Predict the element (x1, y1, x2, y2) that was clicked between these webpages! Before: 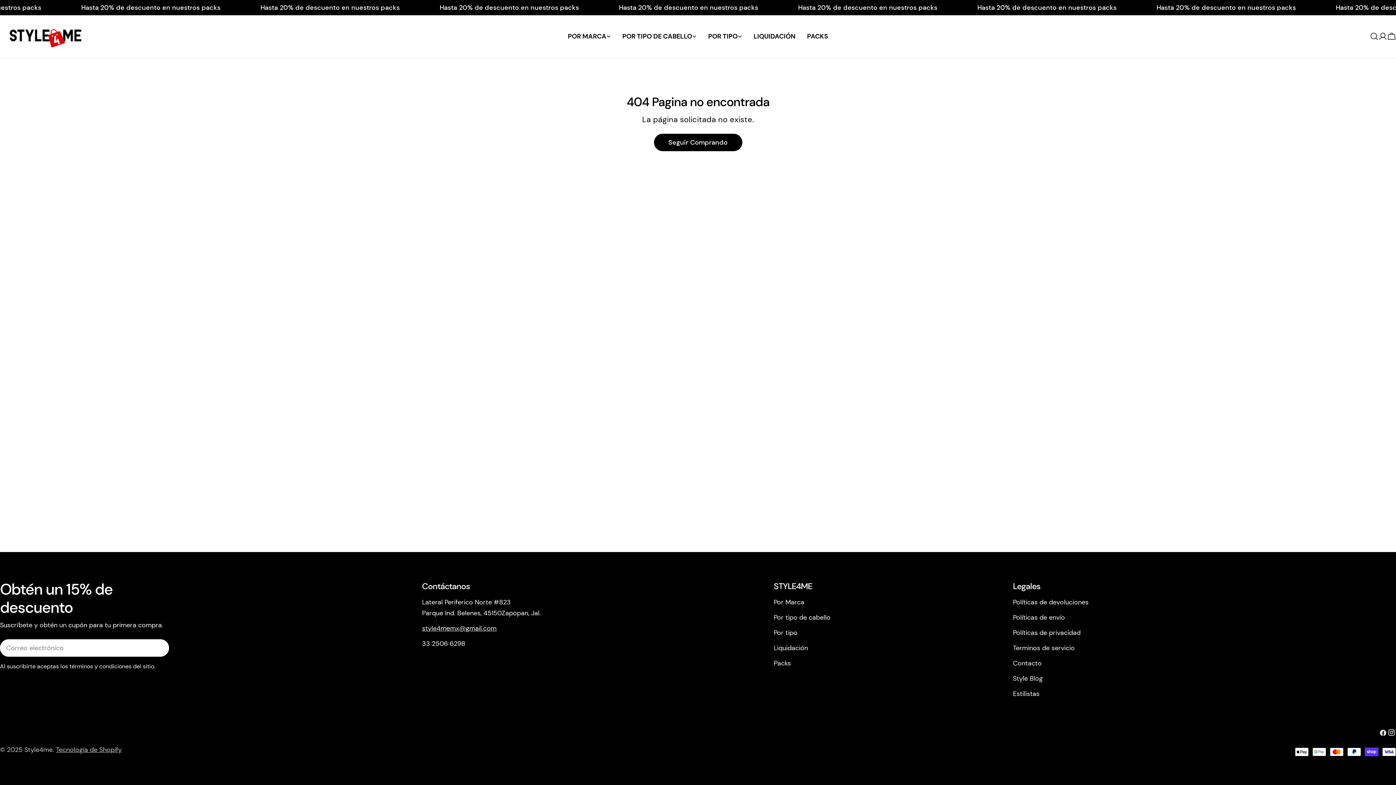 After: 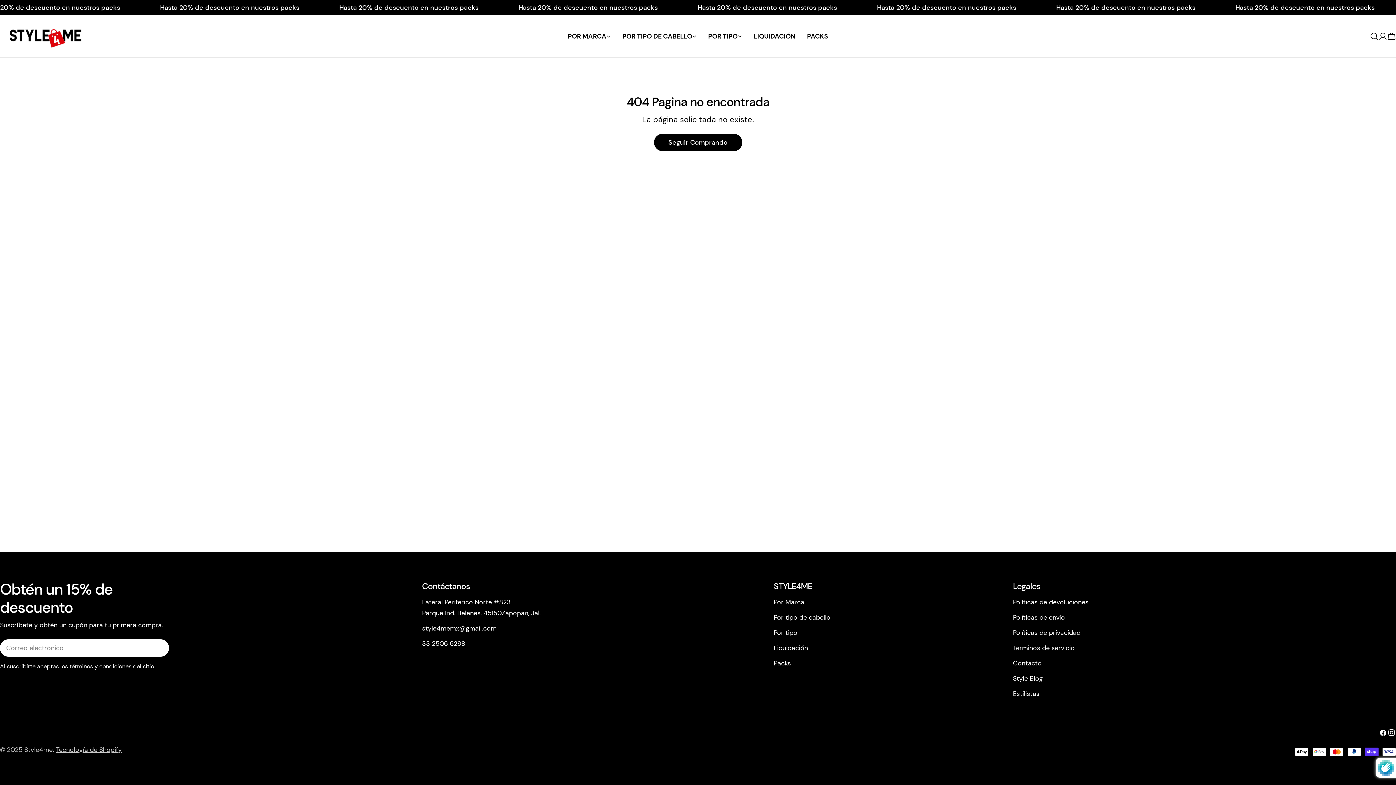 Action: label: Suscribir bbox: (169, 640, 184, 656)